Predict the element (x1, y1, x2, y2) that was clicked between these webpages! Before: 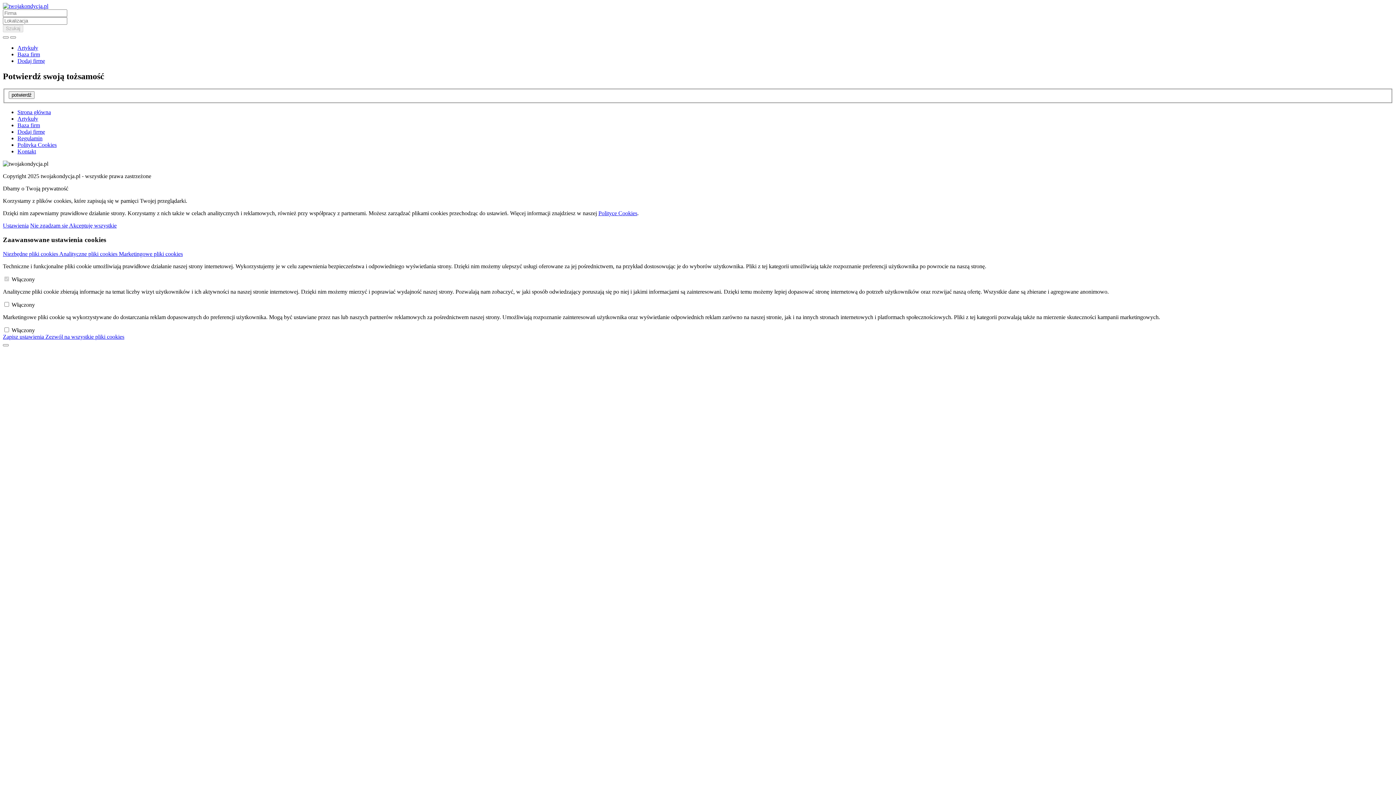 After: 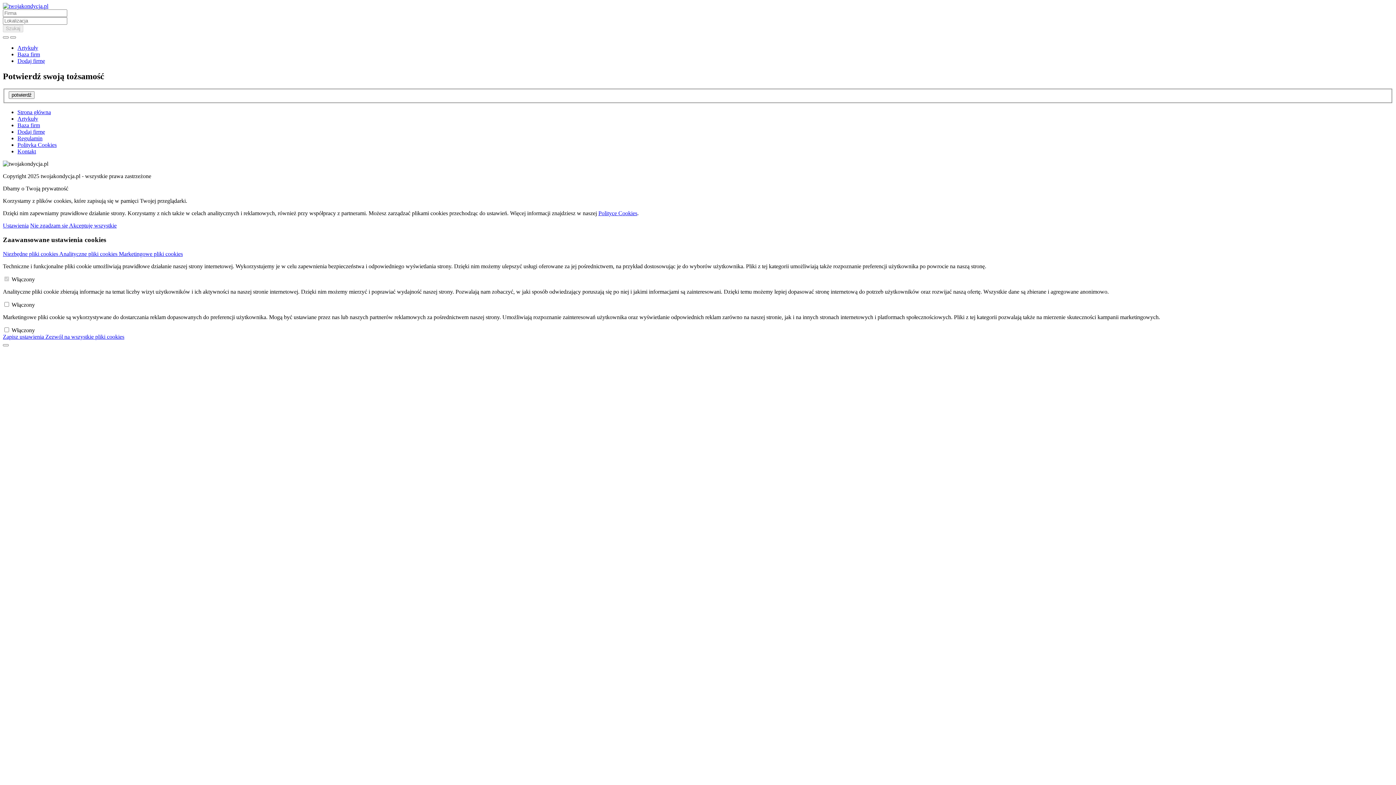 Action: label: Polityce Cookies bbox: (598, 210, 637, 216)